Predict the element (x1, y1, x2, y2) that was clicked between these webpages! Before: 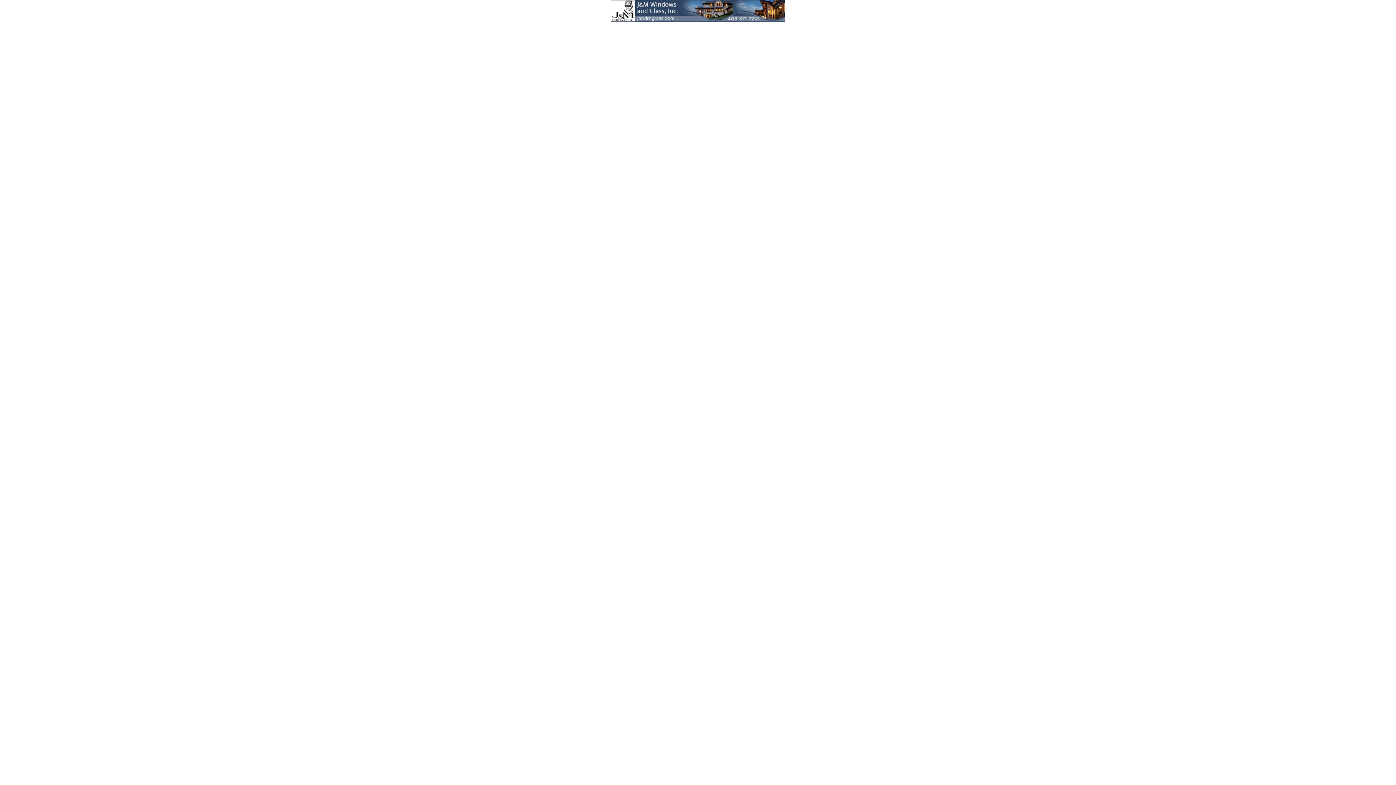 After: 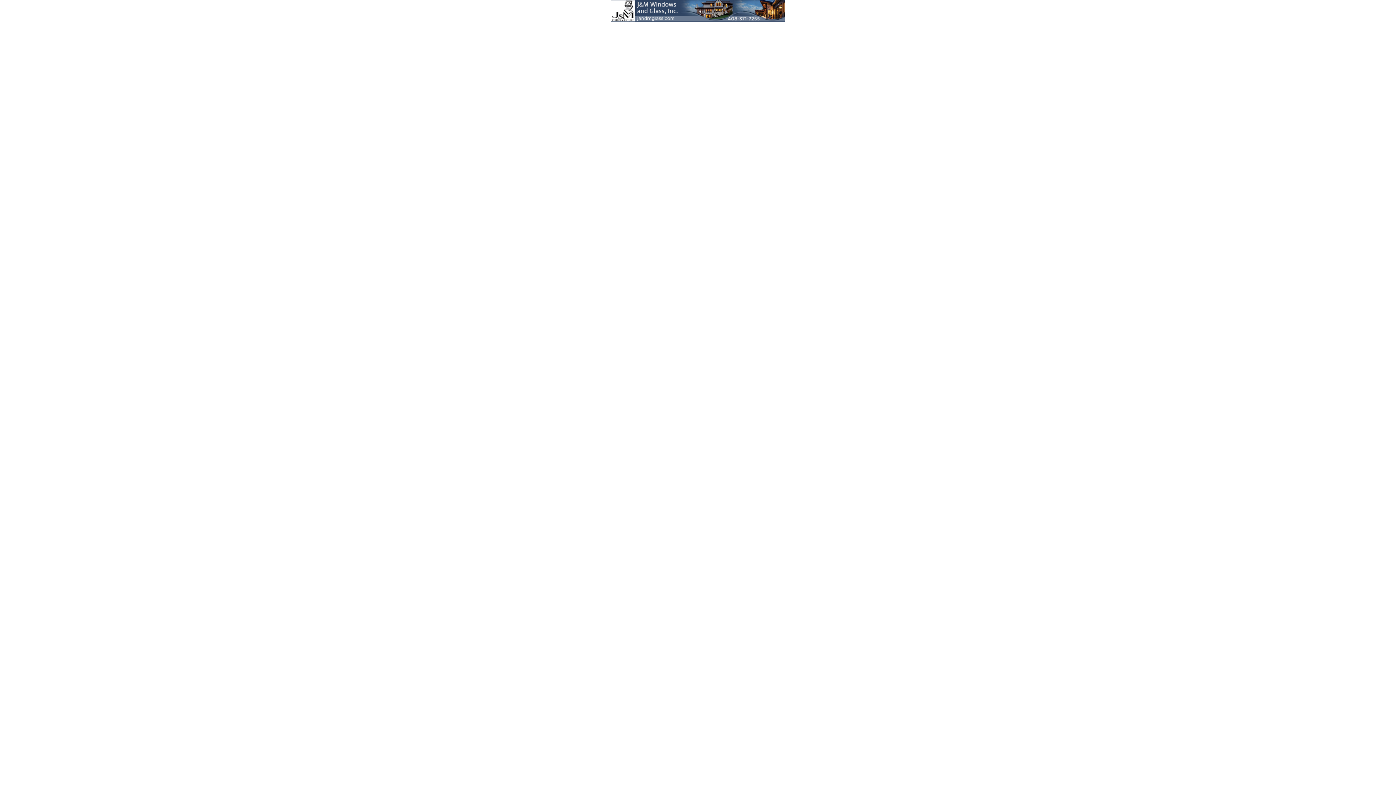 Action: bbox: (610, 16, 785, 22)